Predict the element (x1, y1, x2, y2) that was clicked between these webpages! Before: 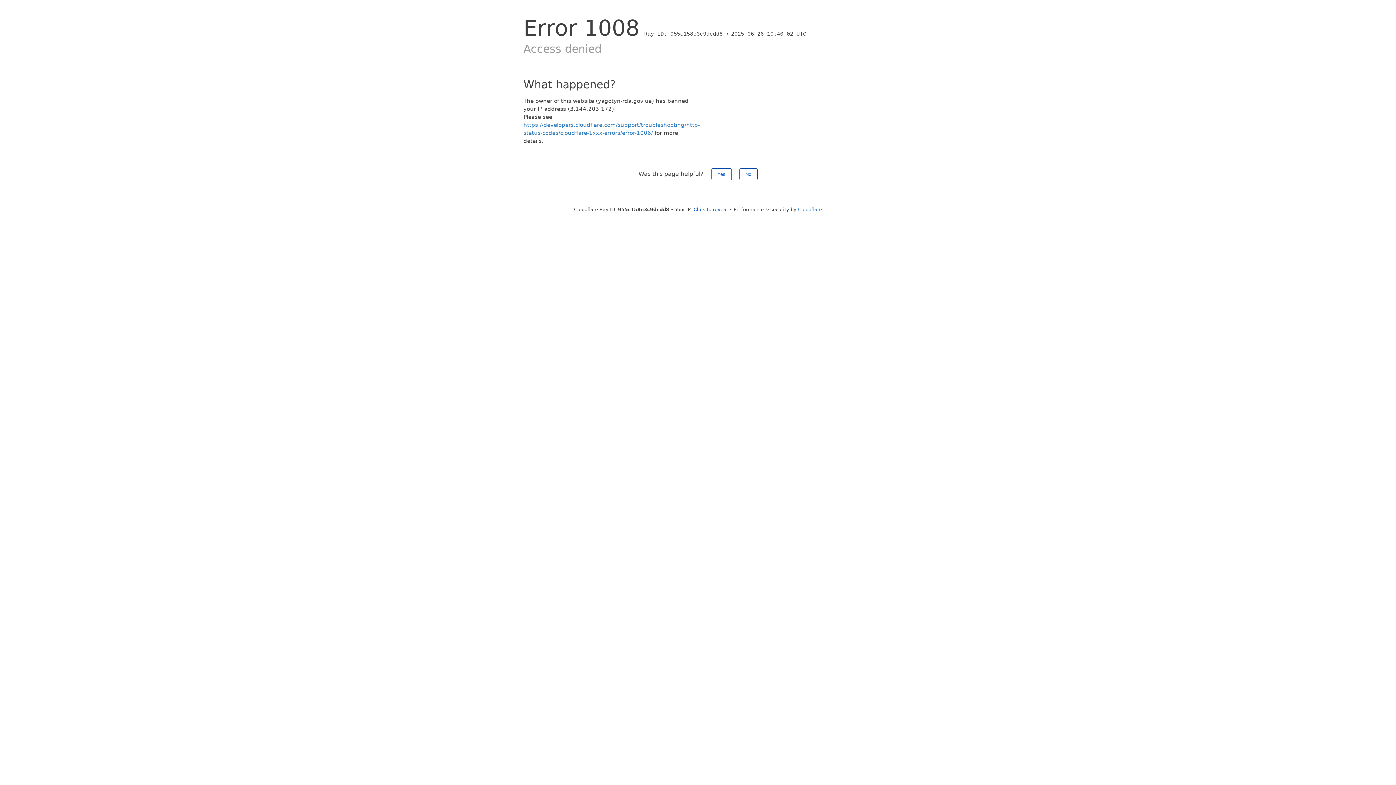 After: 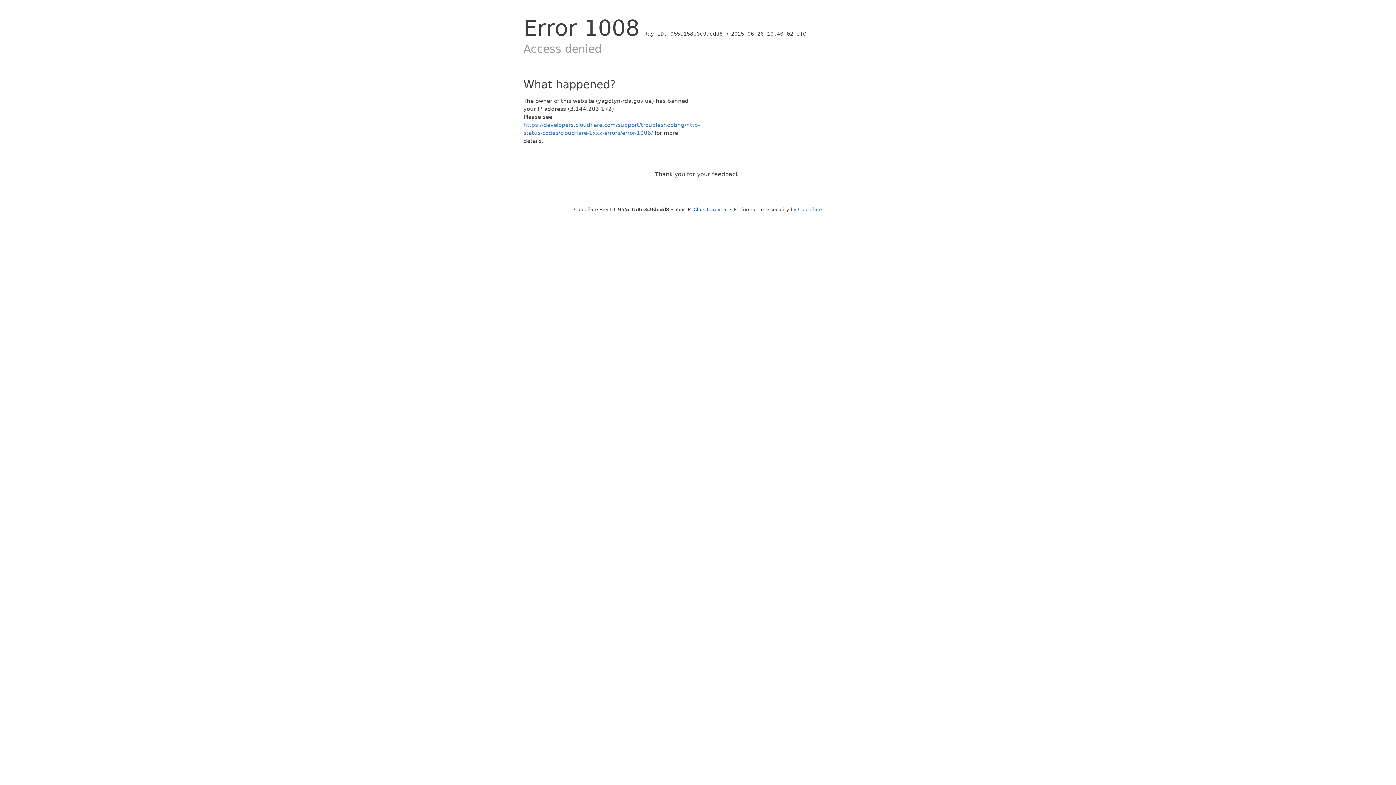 Action: label: No bbox: (739, 168, 757, 180)